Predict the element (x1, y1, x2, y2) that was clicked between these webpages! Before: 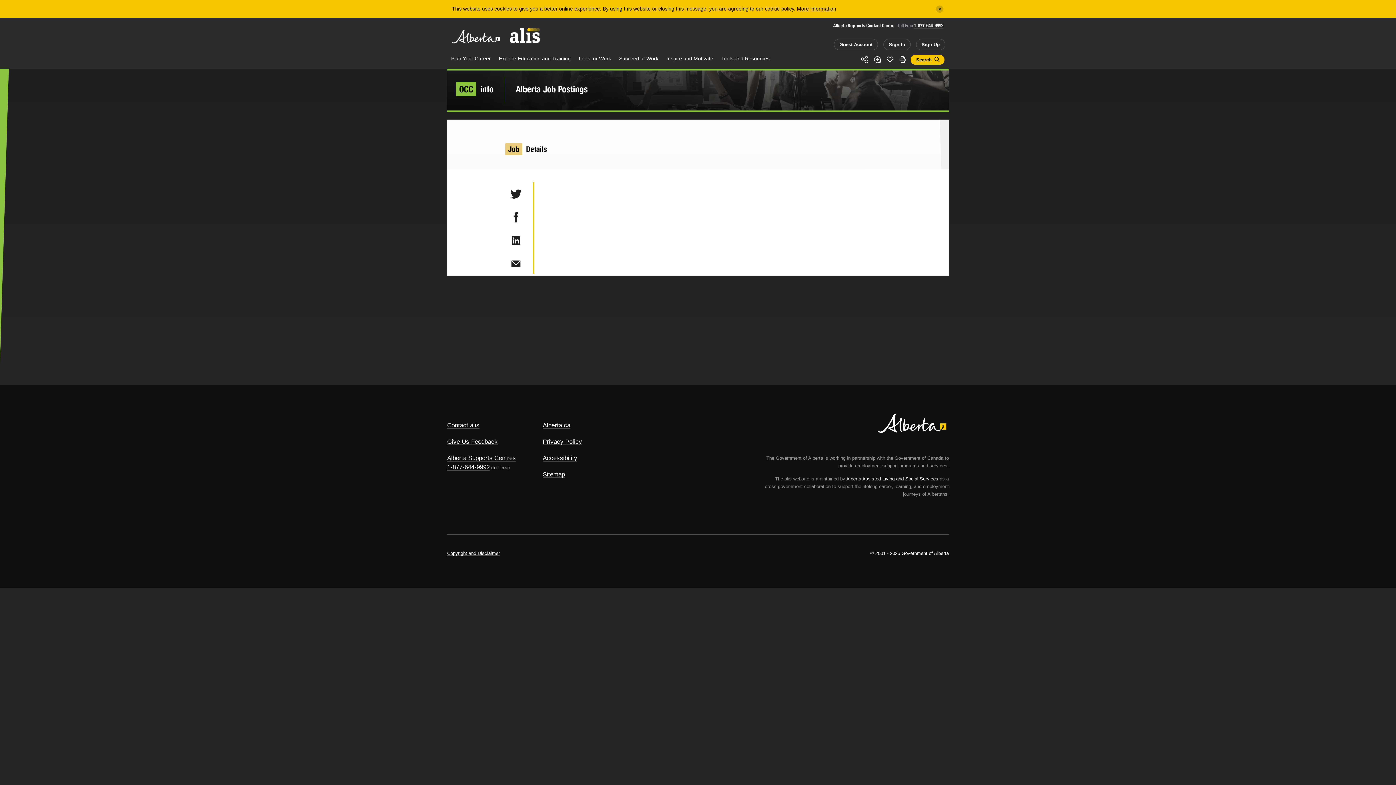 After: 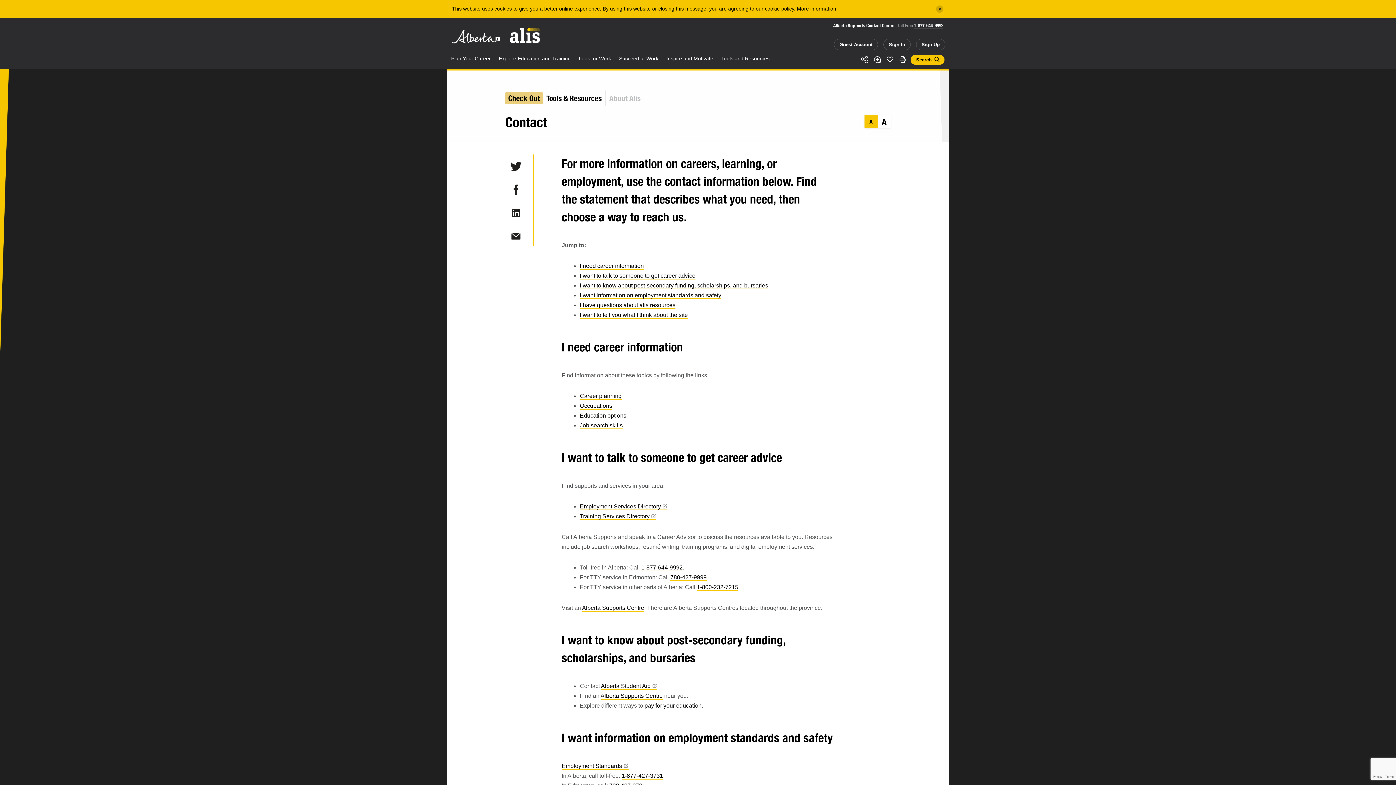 Action: bbox: (447, 422, 479, 429) label: Contact alis